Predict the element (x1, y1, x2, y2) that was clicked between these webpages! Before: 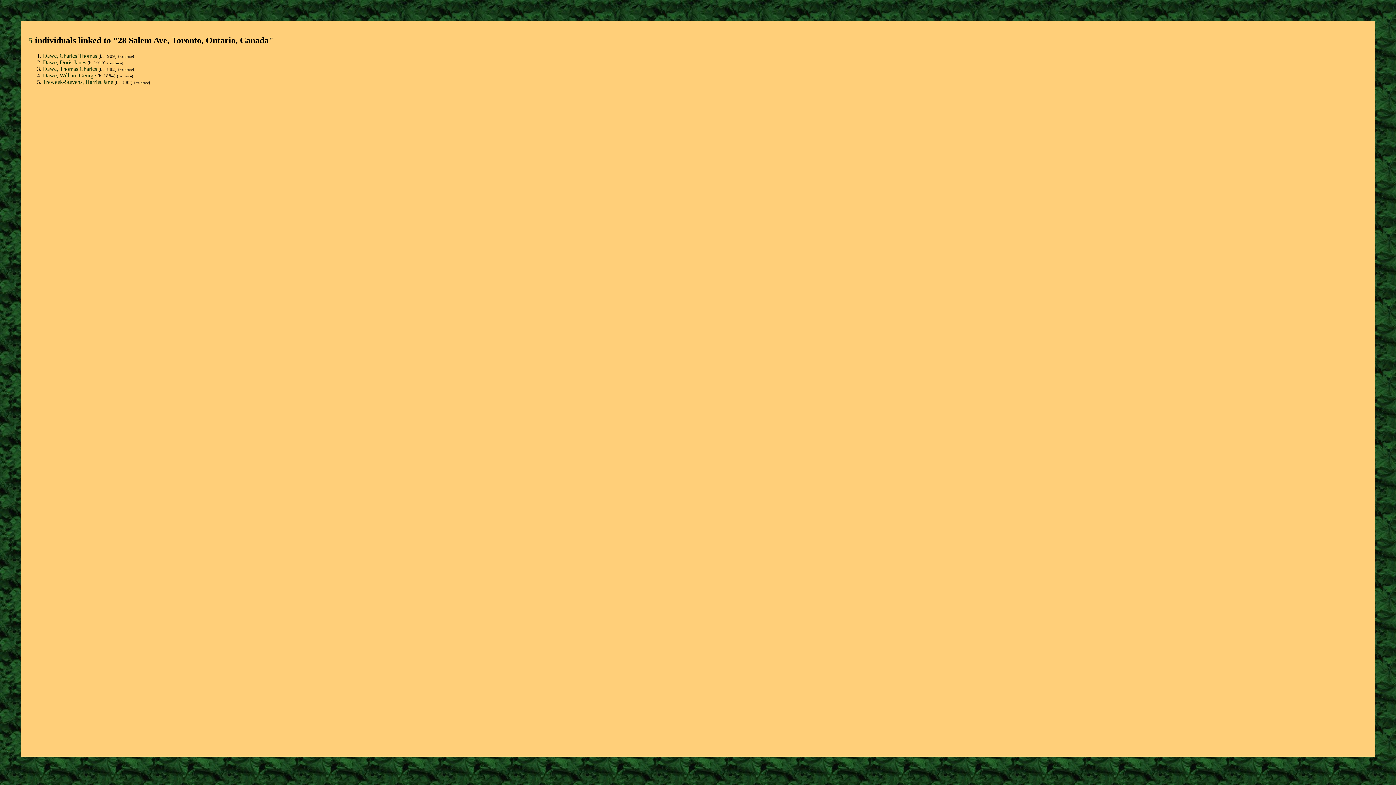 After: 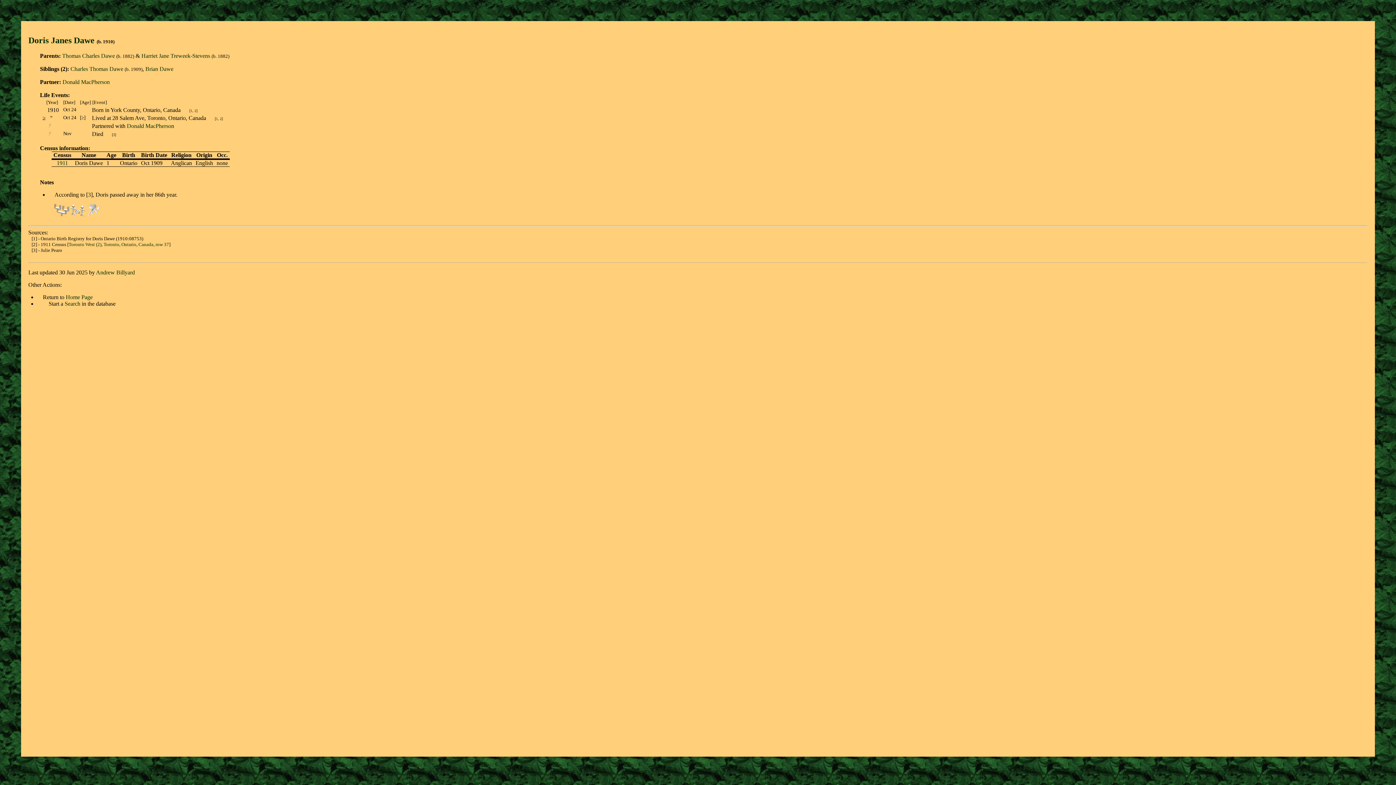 Action: bbox: (42, 59, 87, 65) label: Dawe, Doris Janes 